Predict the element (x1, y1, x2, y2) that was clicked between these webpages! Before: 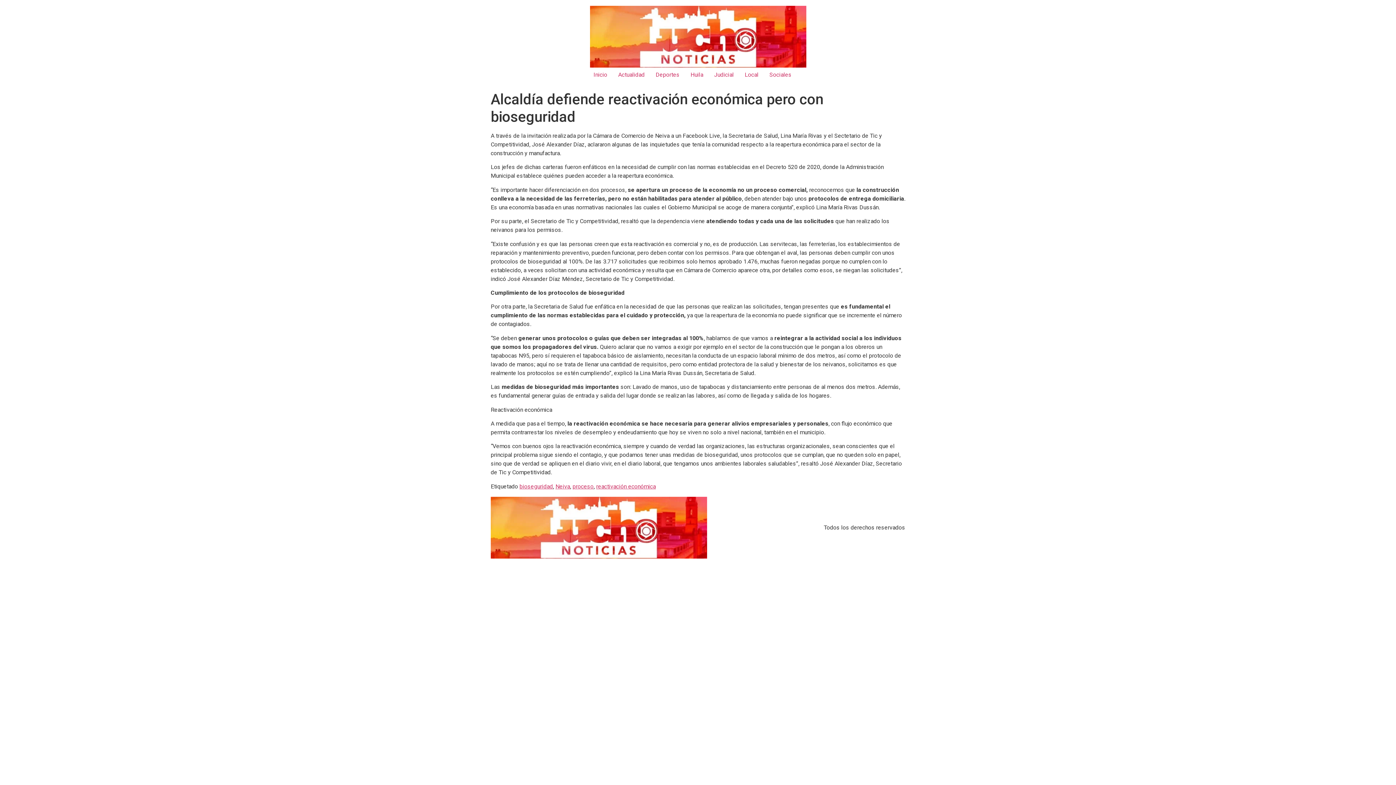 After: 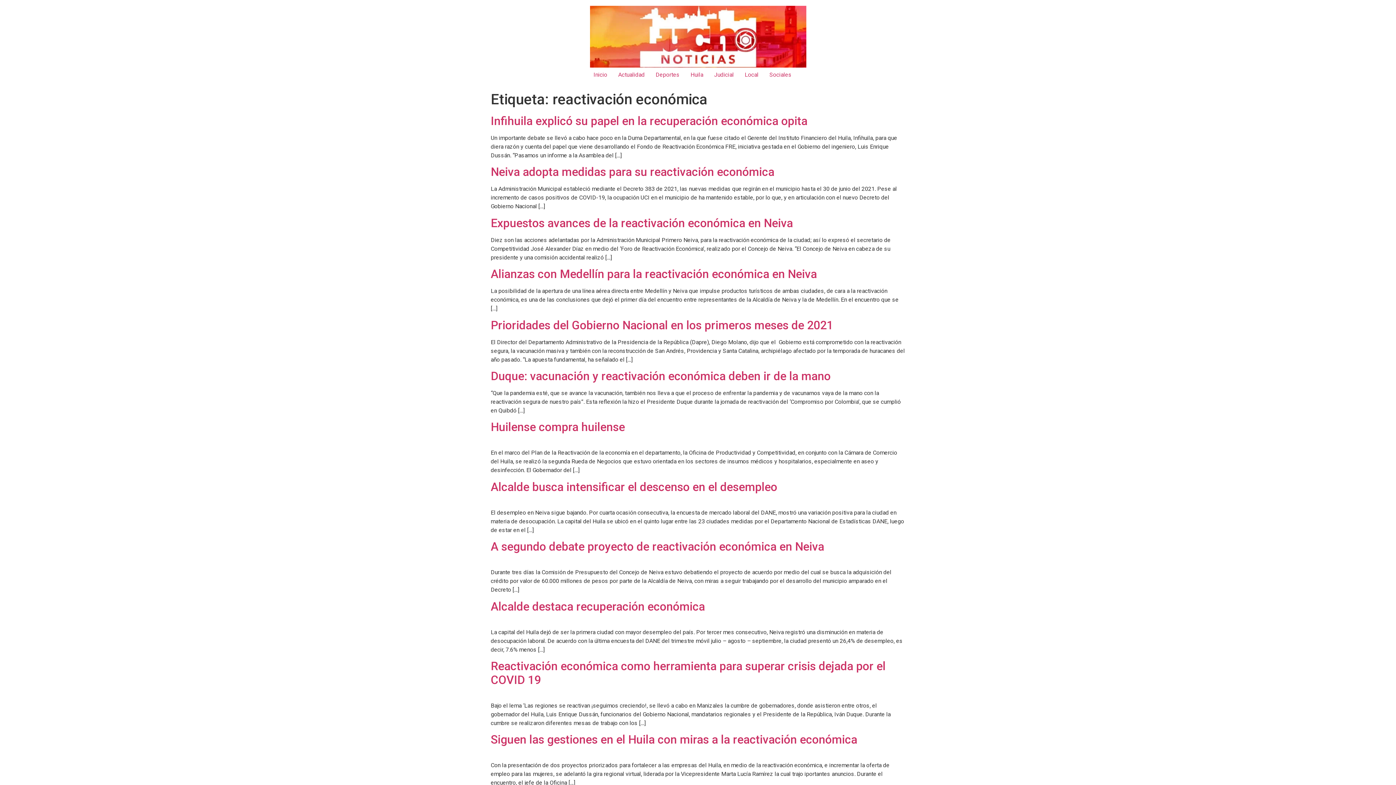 Action: label: reactivación económica bbox: (596, 483, 656, 490)